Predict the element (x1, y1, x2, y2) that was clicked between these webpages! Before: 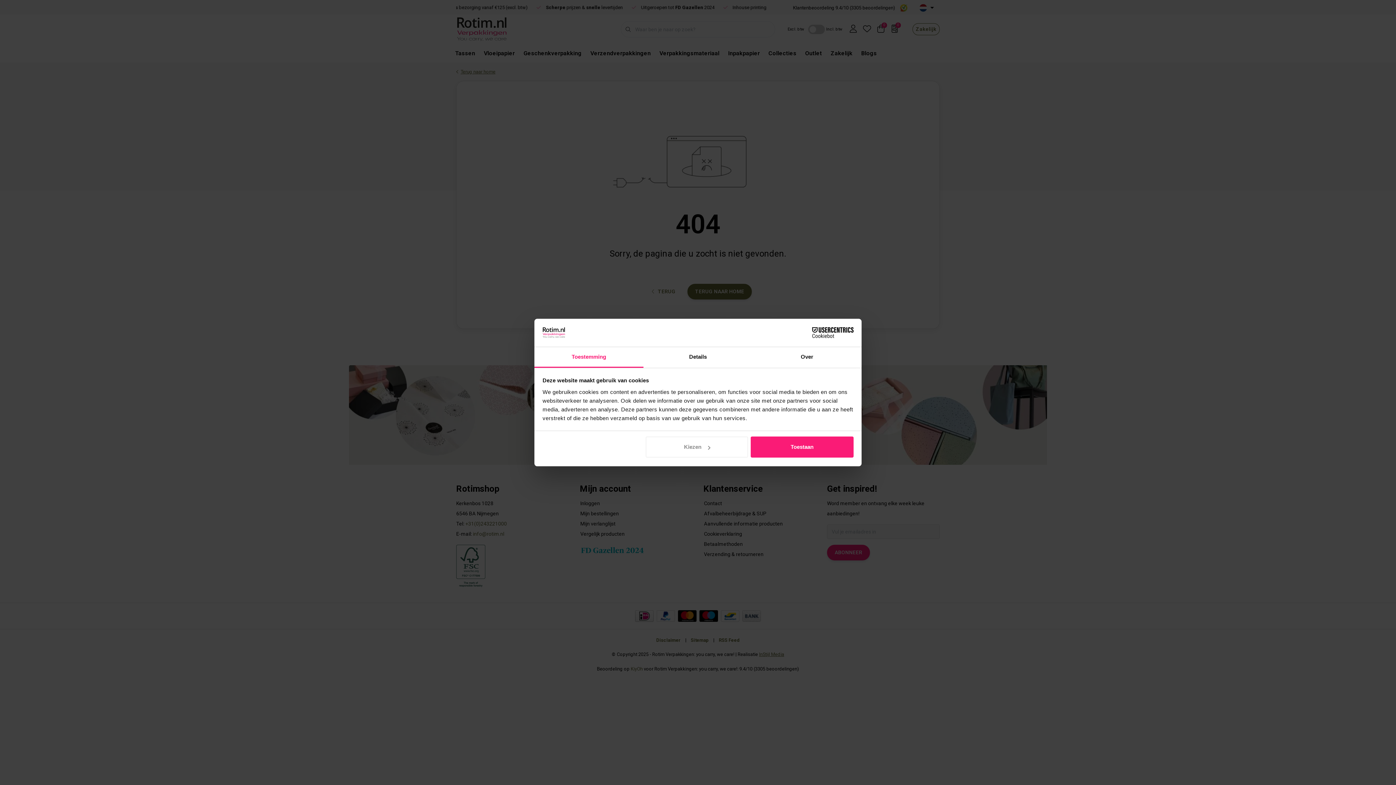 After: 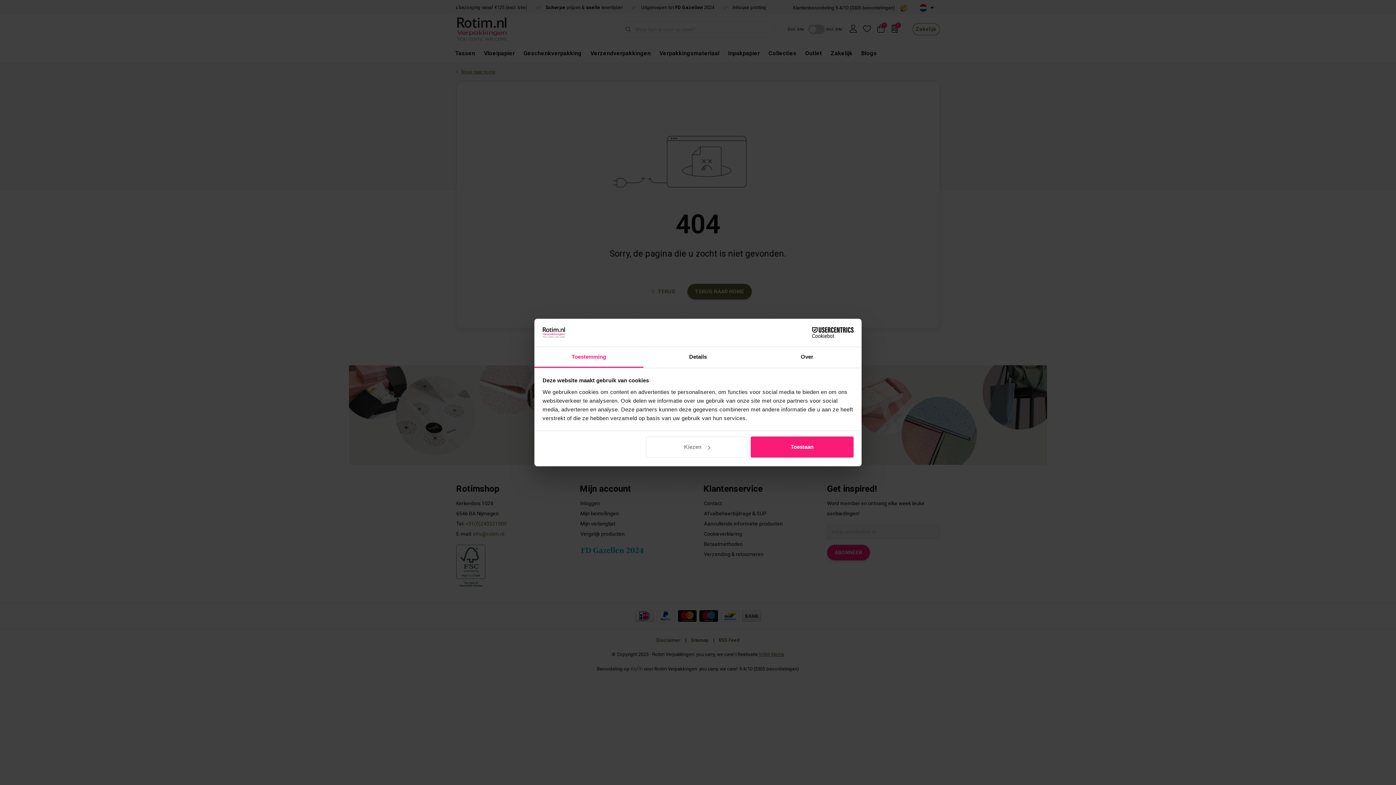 Action: bbox: (790, 327, 853, 338) label: Cookiebot - opens in a new window